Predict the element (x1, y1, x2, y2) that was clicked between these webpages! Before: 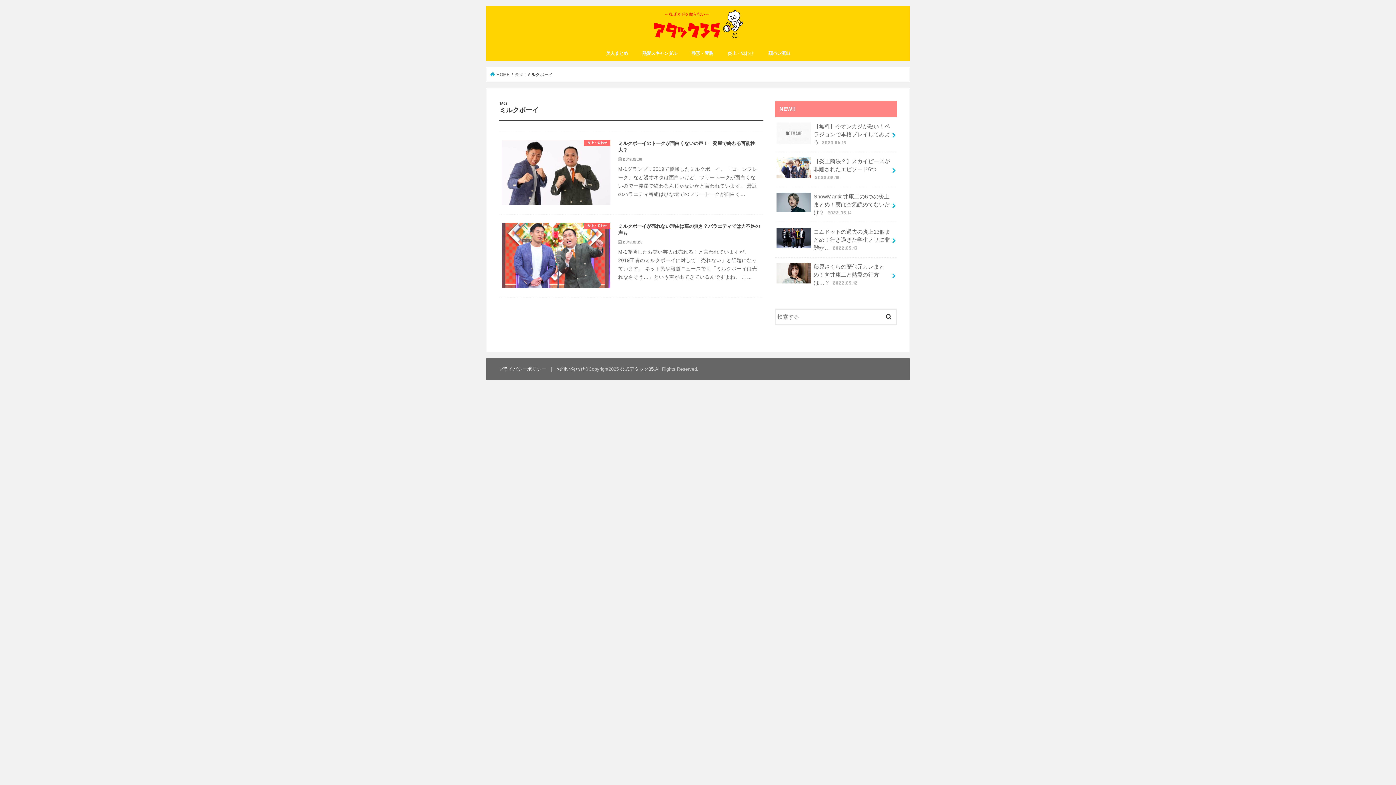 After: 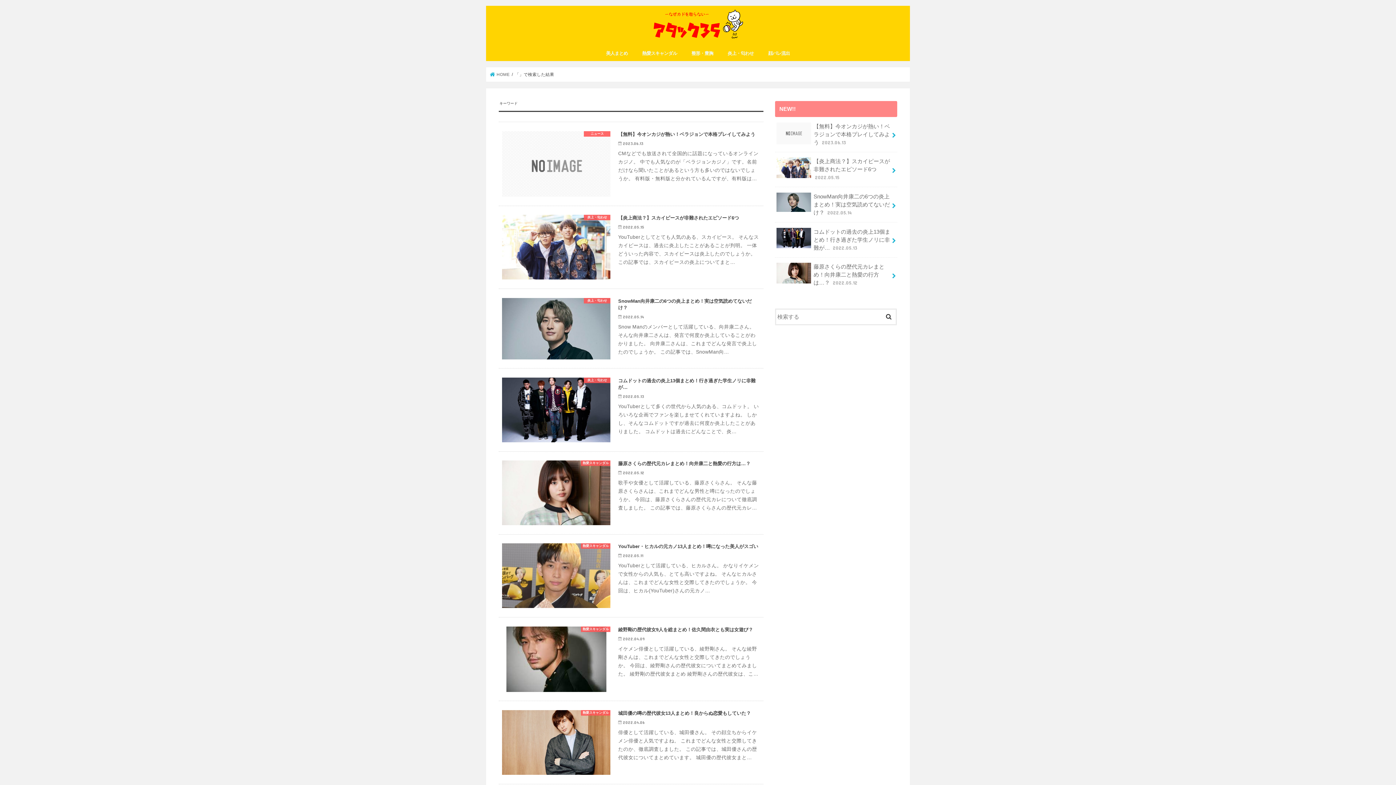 Action: bbox: (881, 308, 896, 323)